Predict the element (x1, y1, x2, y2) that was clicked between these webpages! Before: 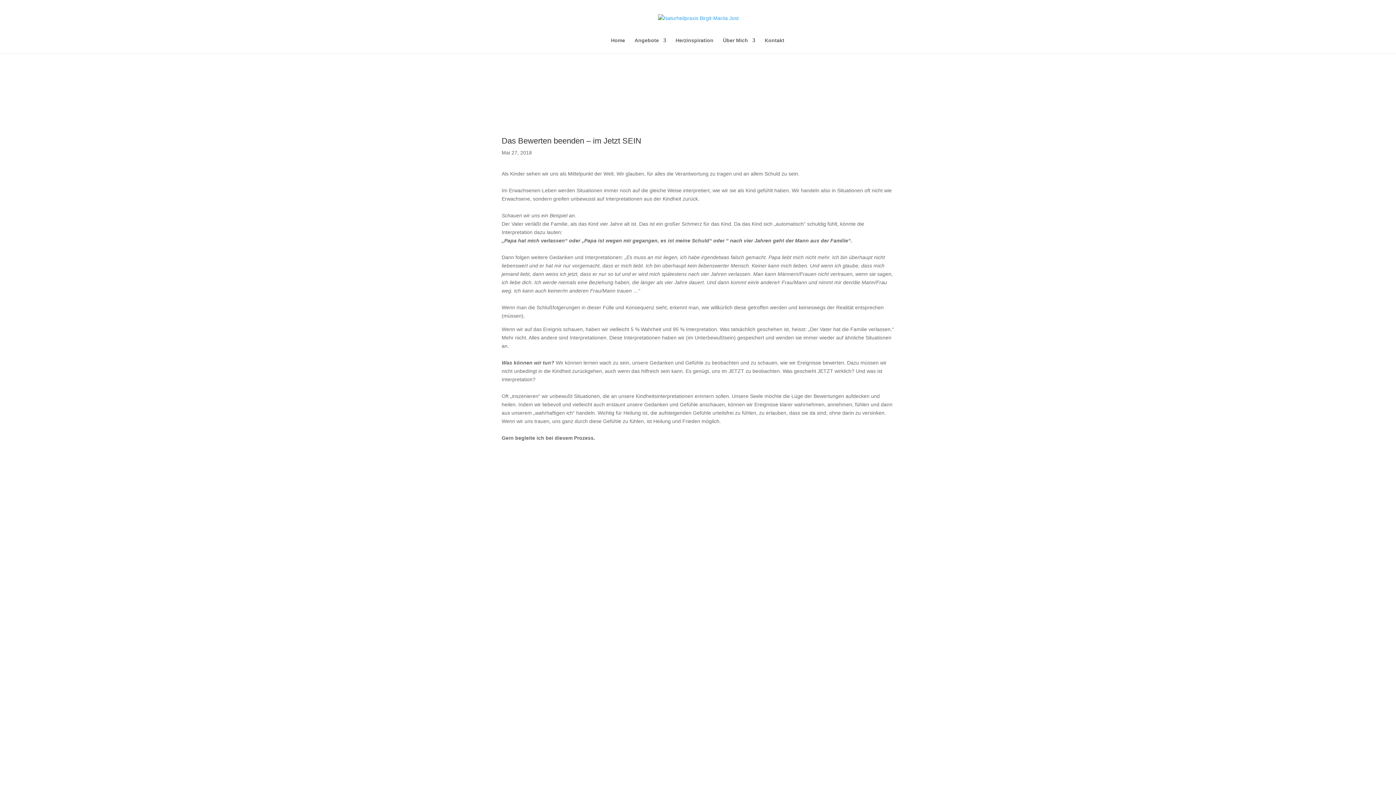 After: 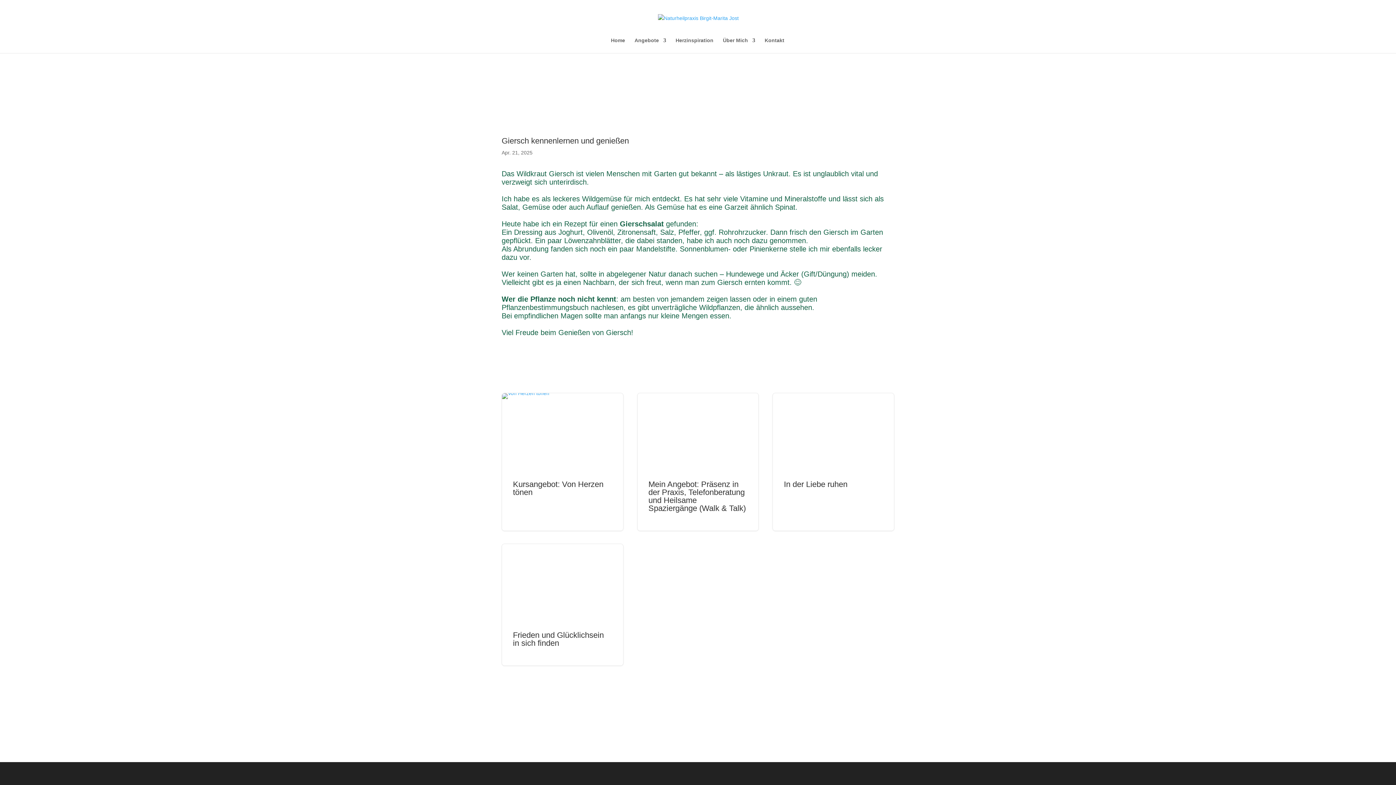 Action: bbox: (501, 659, 586, 664) label: Giersch kennenlernen und genießen